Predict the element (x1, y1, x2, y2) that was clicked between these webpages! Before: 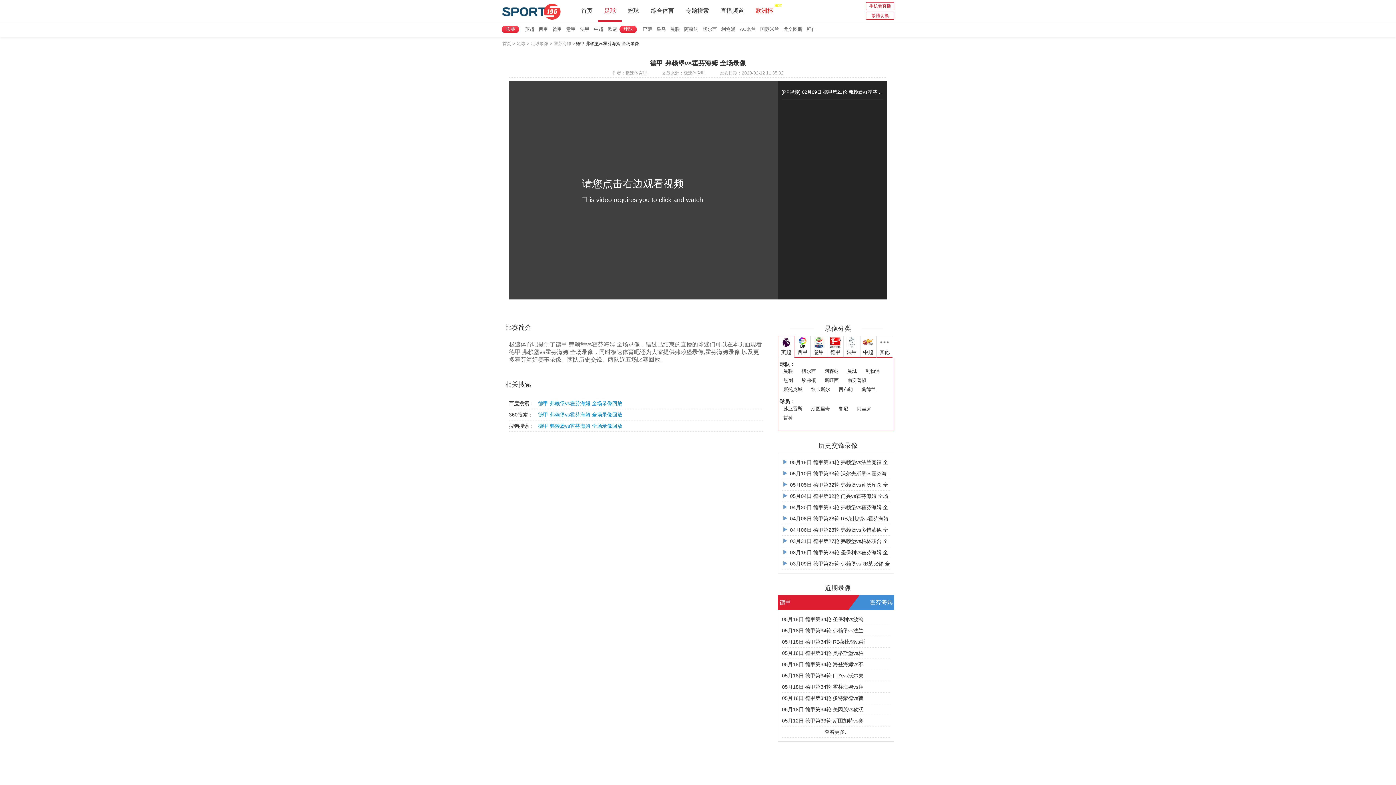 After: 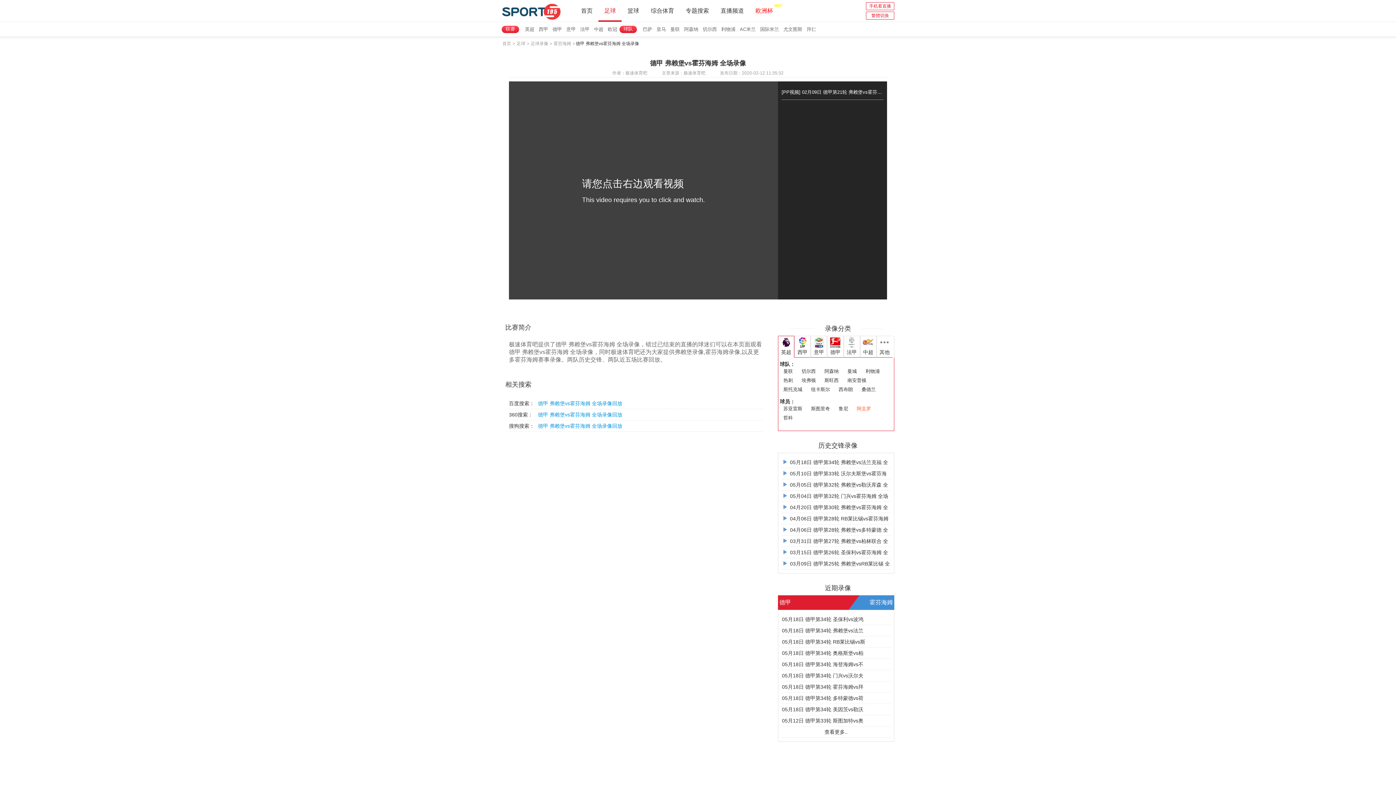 Action: label: 阿圭罗 bbox: (853, 405, 874, 412)